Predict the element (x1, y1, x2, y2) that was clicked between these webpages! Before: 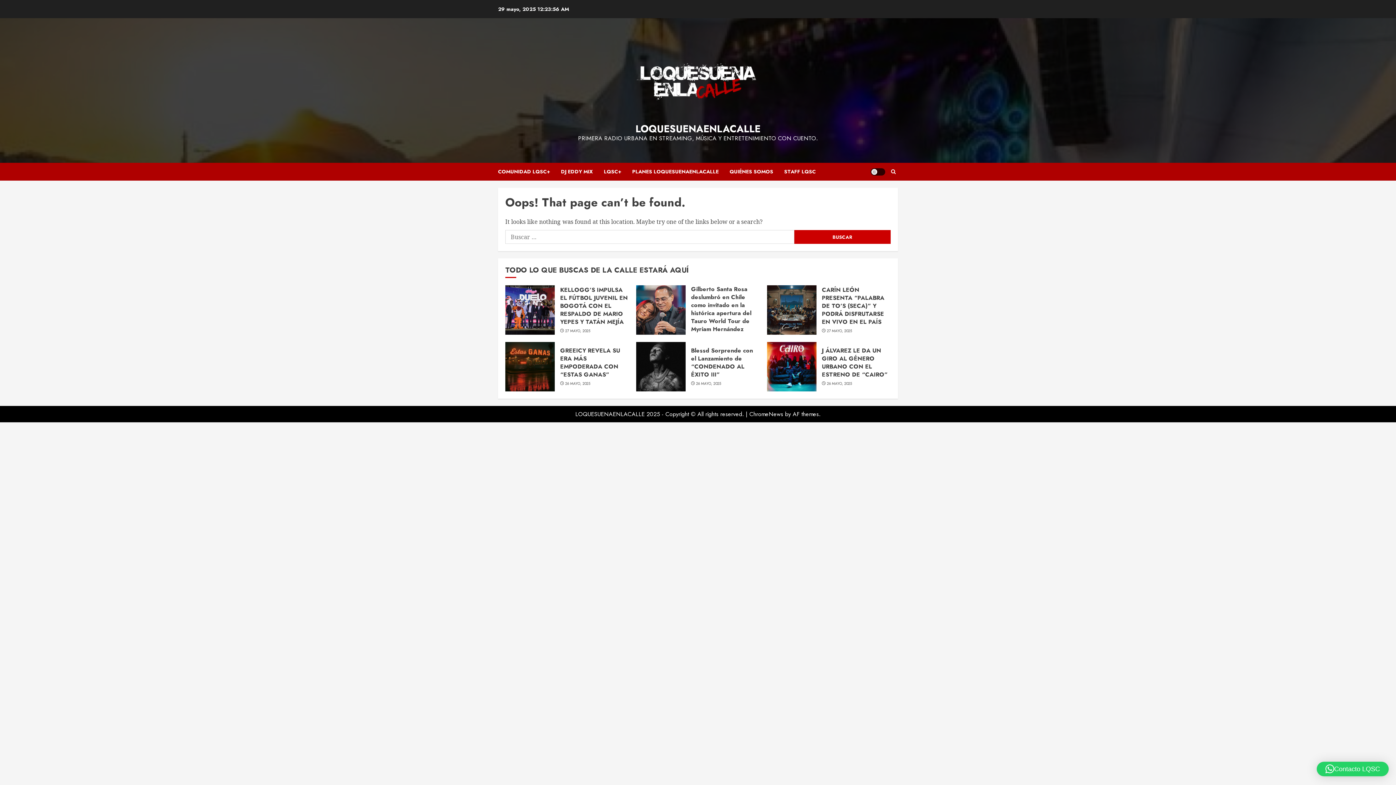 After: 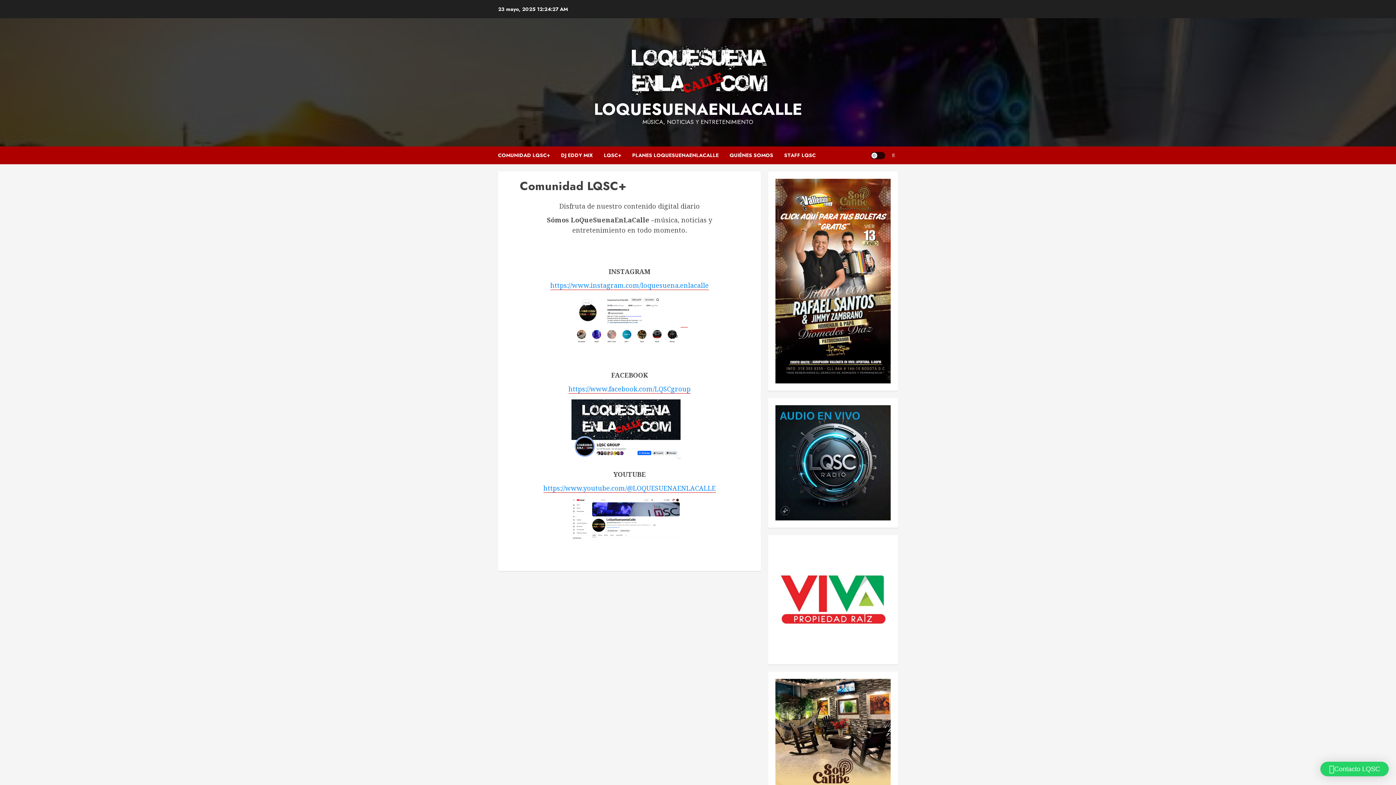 Action: bbox: (498, 162, 561, 180) label: COMUNIDAD LQSC+